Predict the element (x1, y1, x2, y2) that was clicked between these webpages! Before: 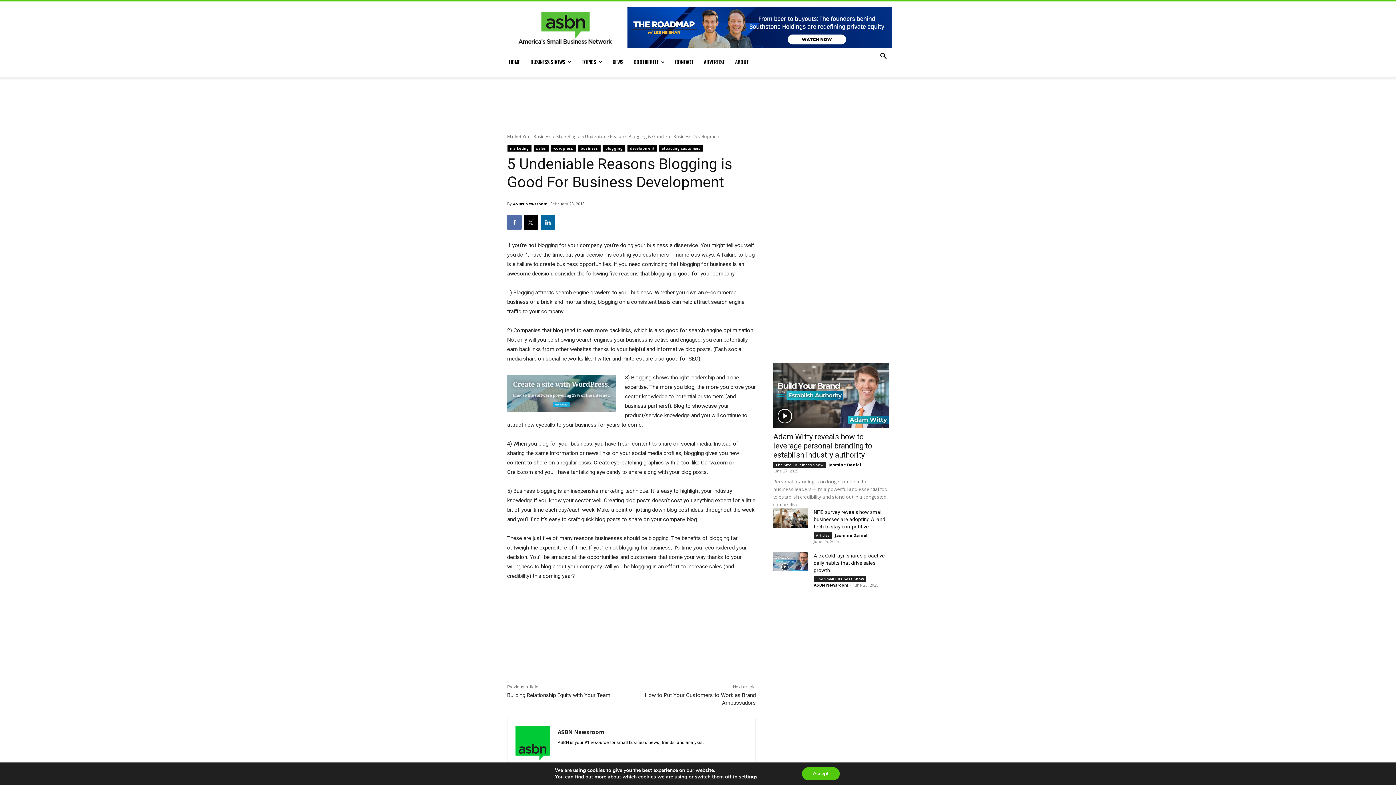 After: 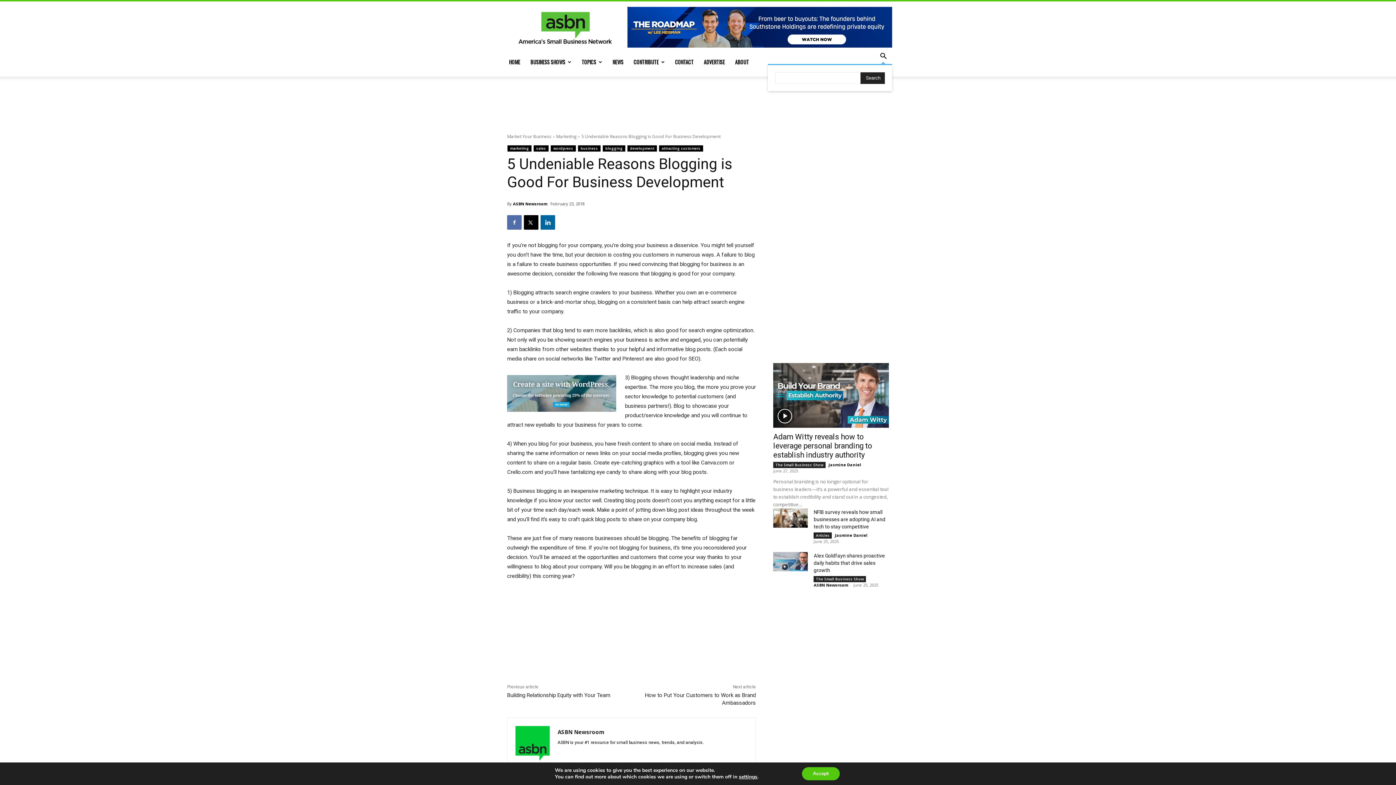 Action: label: Search bbox: (874, 53, 892, 60)